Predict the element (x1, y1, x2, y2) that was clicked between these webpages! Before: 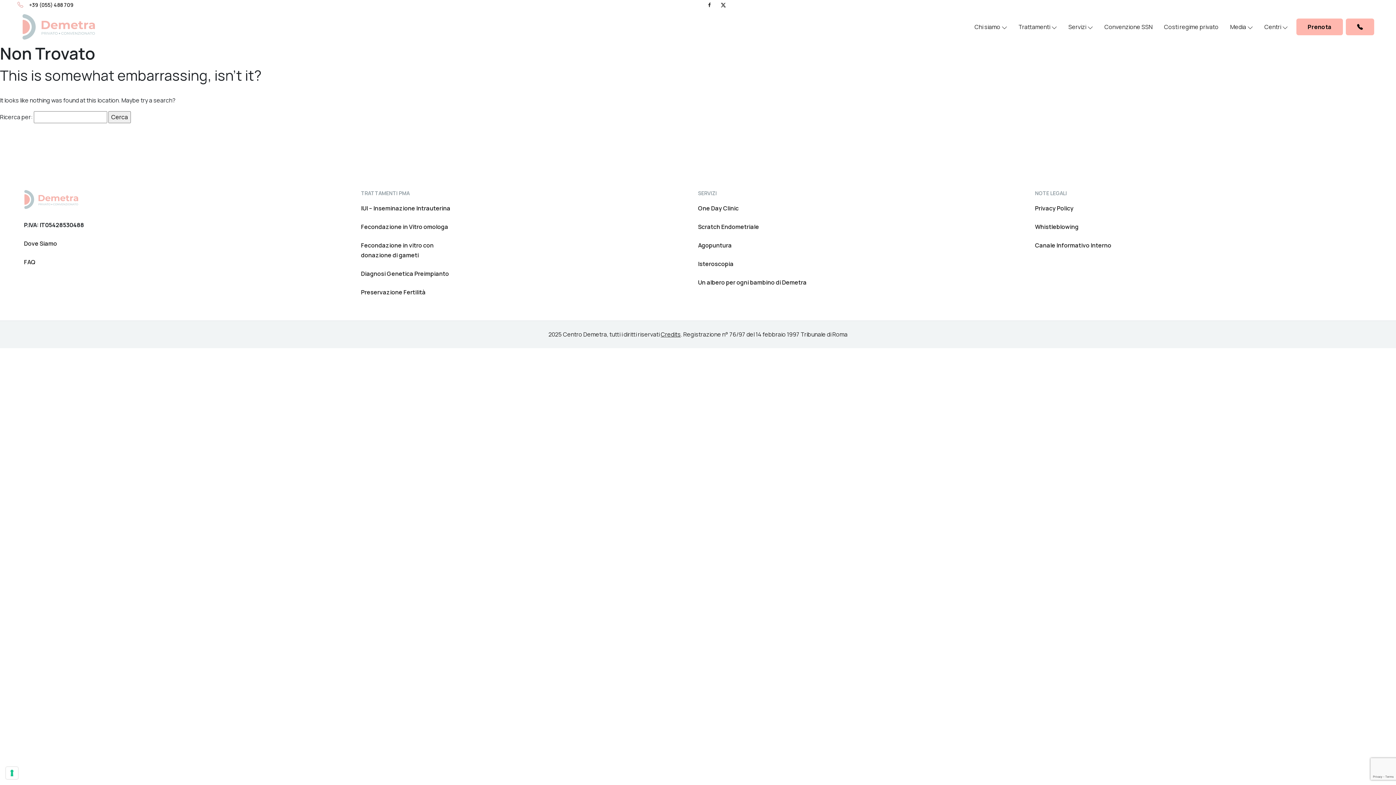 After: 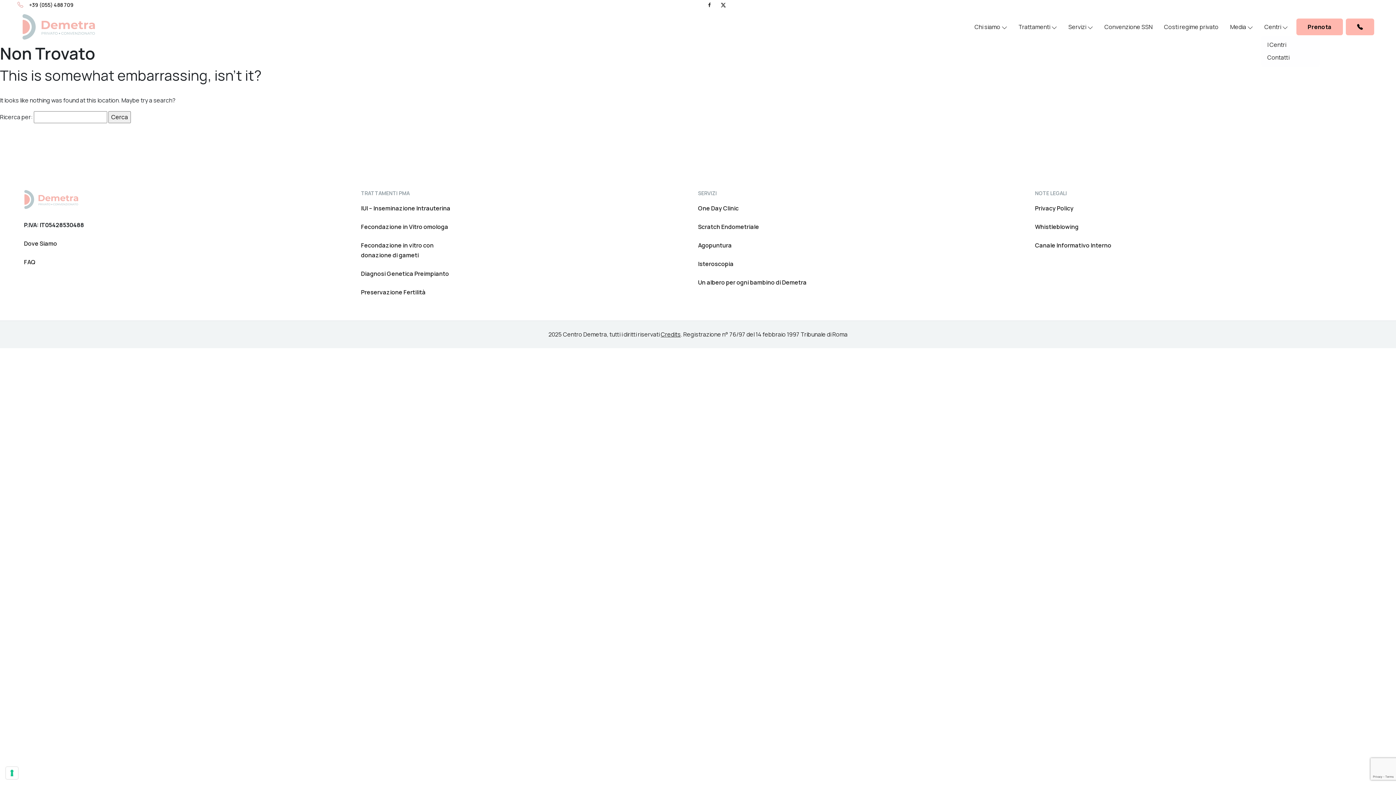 Action: bbox: (1261, 19, 1290, 34) label: Centri